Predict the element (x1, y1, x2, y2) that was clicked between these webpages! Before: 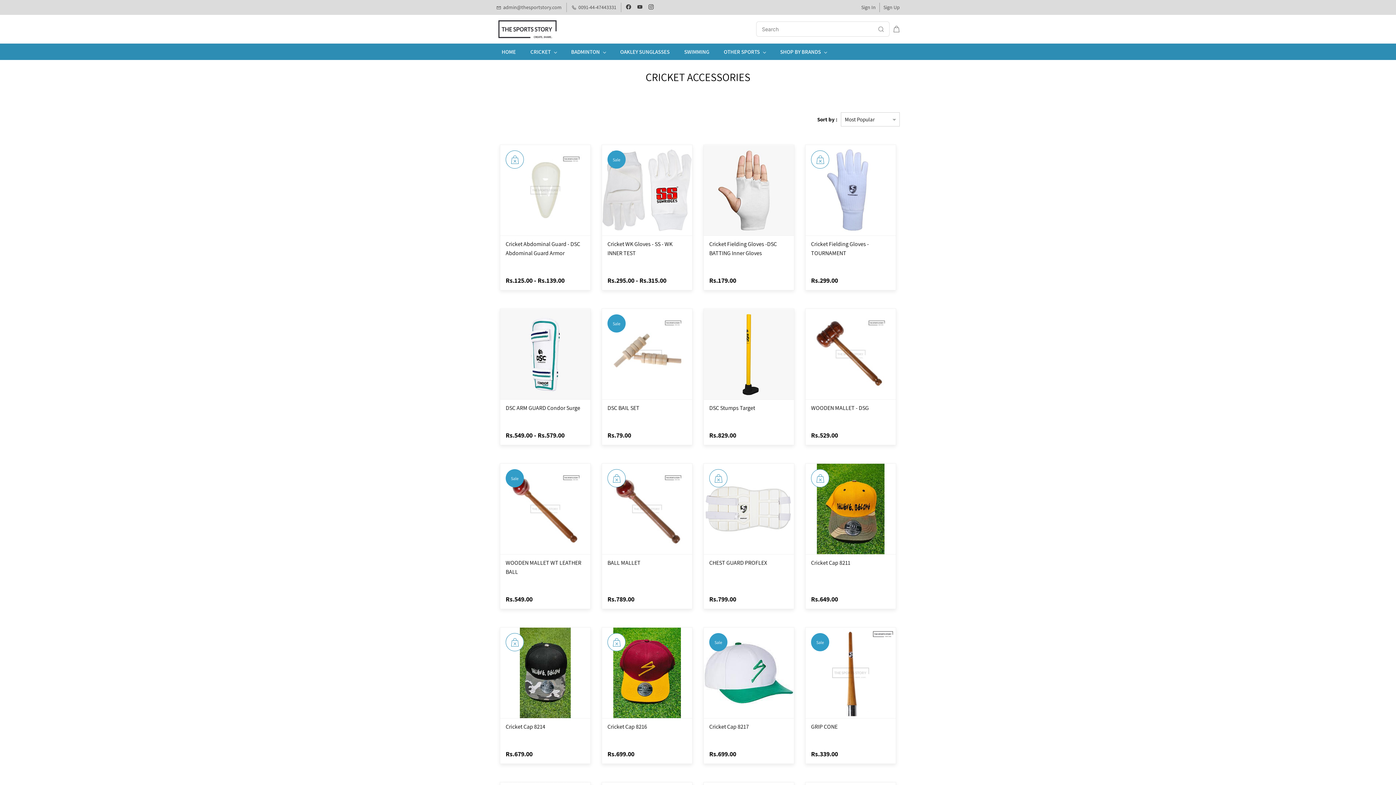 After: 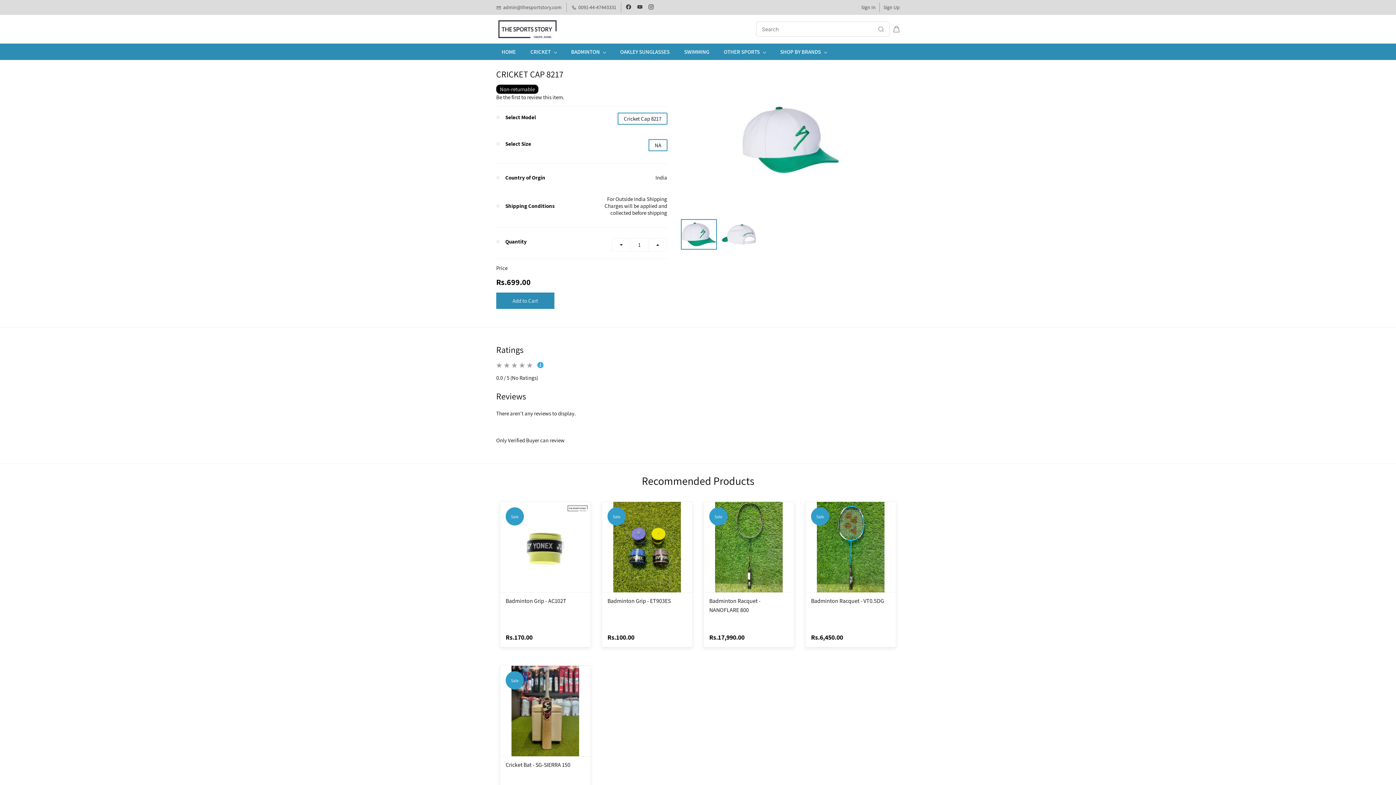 Action: bbox: (704, 628, 794, 764)